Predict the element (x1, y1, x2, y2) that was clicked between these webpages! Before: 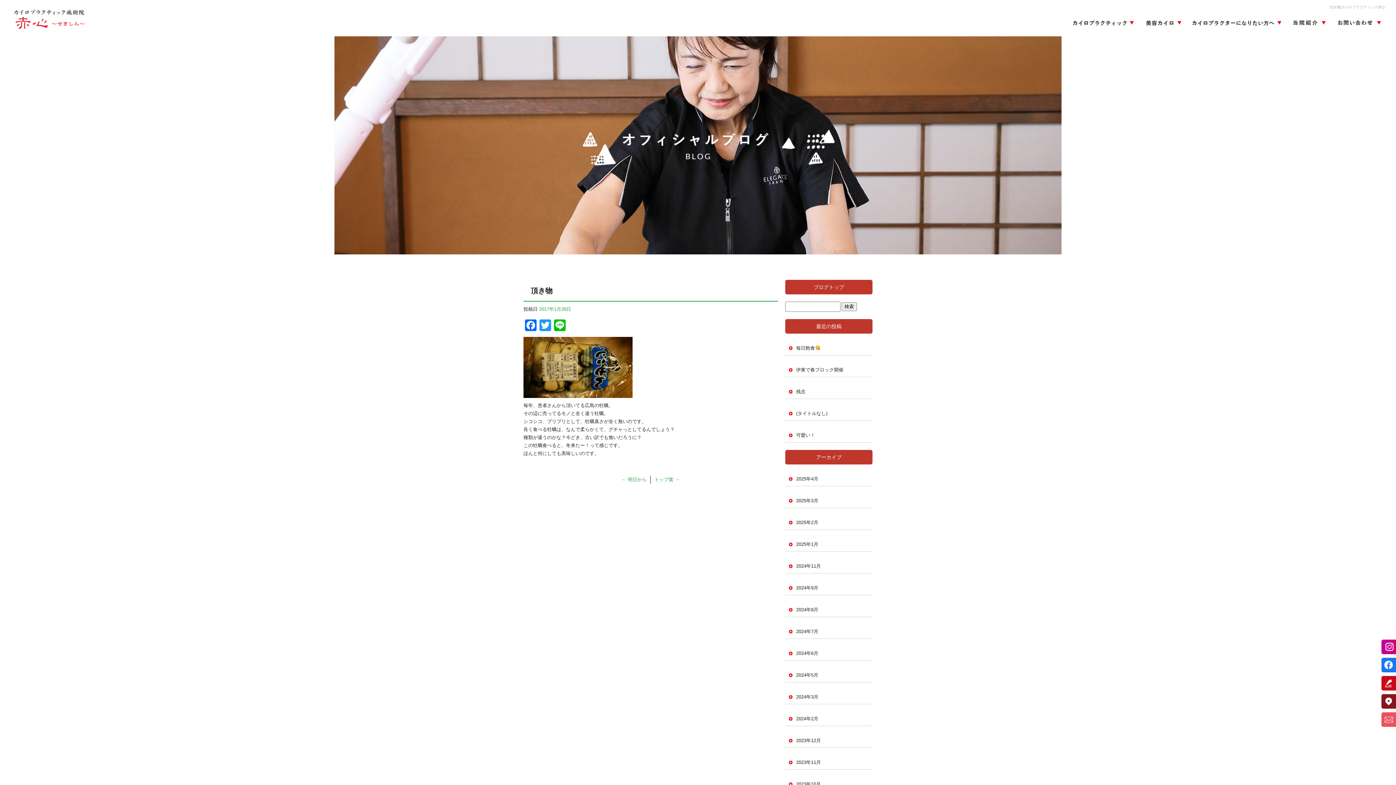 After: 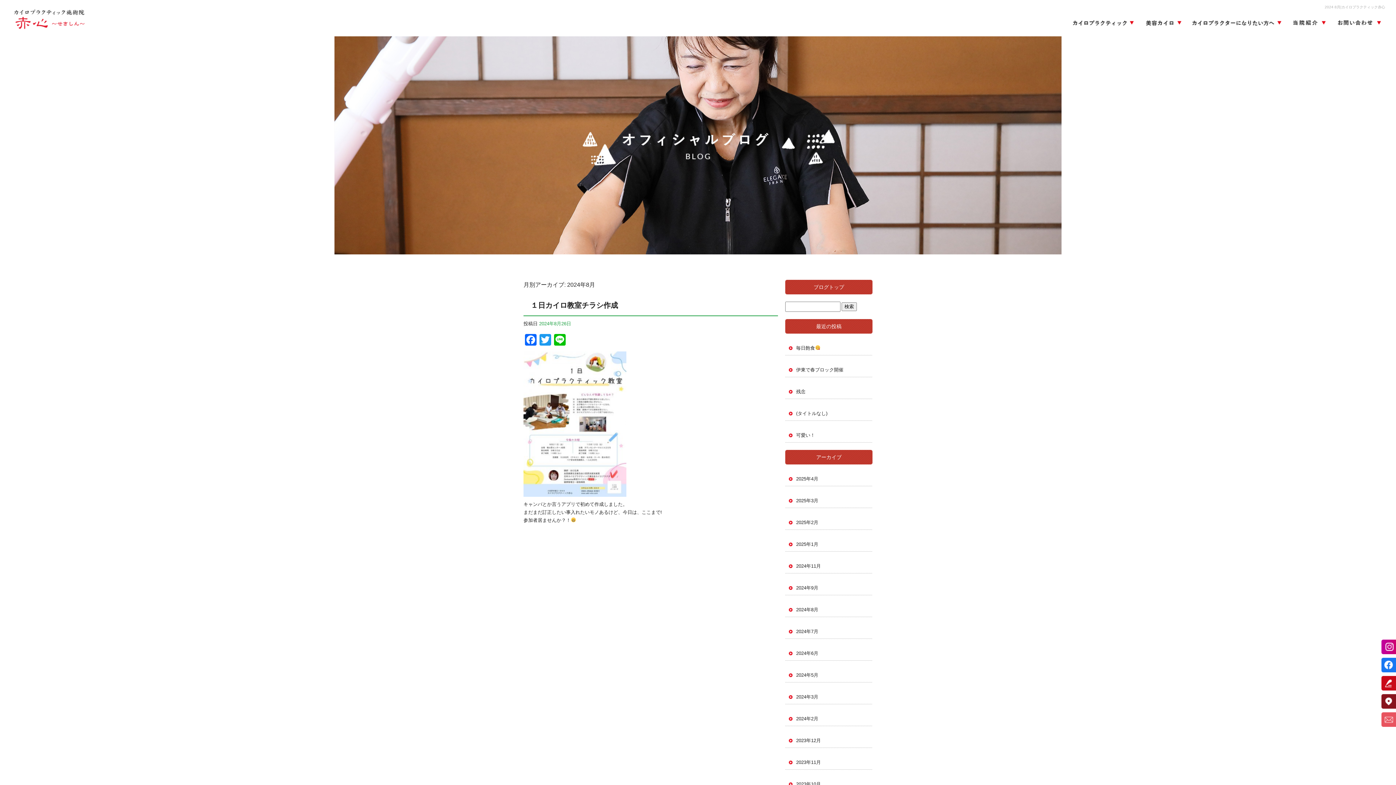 Action: label: 2024年8月 bbox: (785, 595, 872, 617)